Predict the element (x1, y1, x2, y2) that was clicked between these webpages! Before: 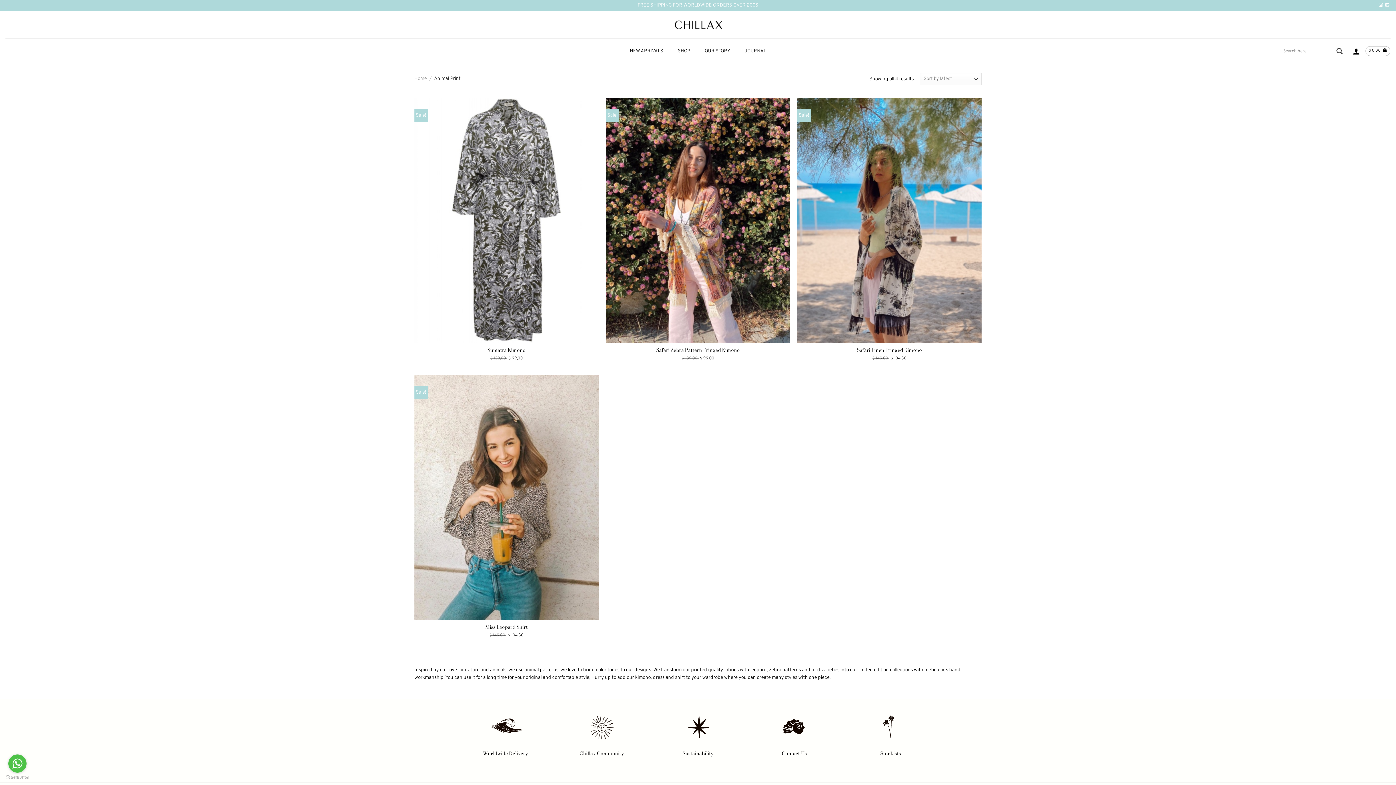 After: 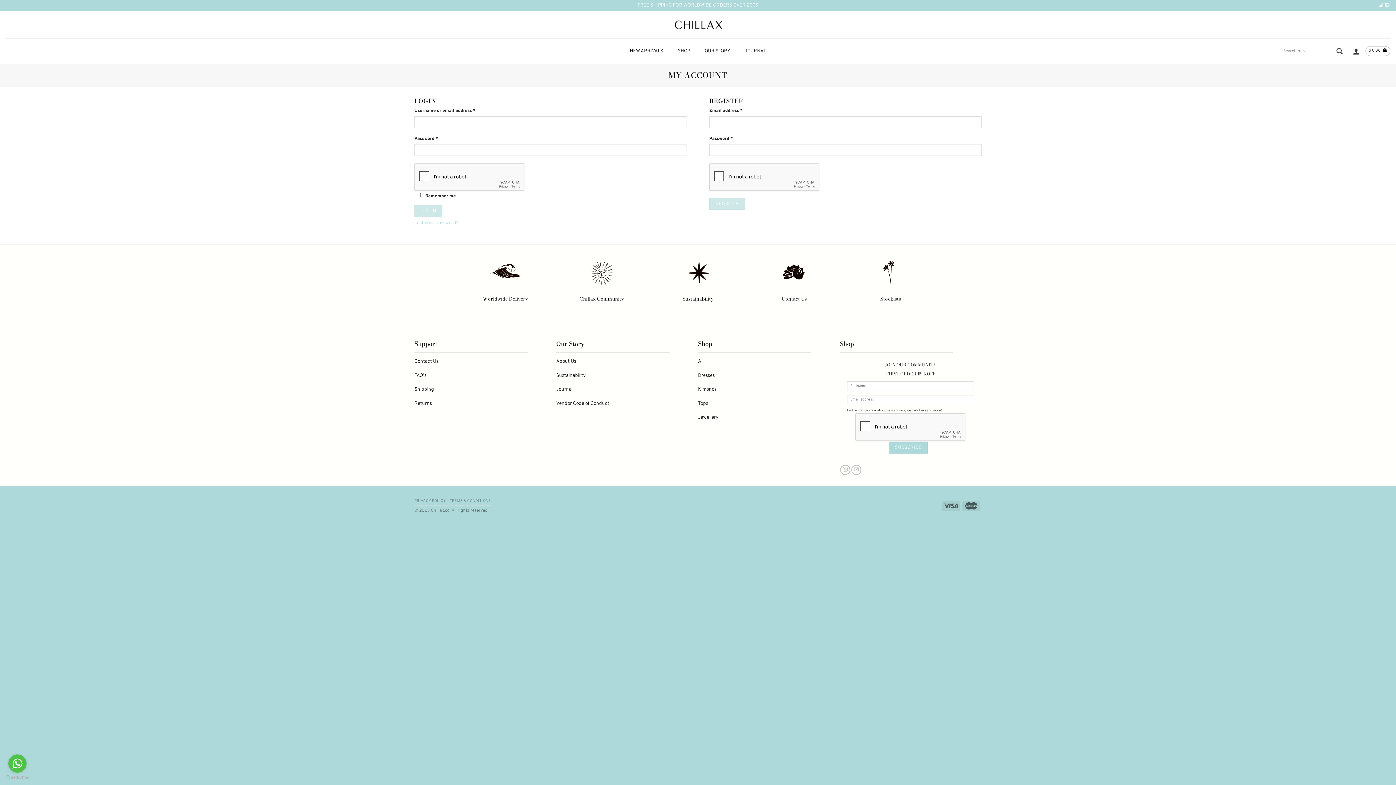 Action: label: Login bbox: (1352, 43, 1360, 59)